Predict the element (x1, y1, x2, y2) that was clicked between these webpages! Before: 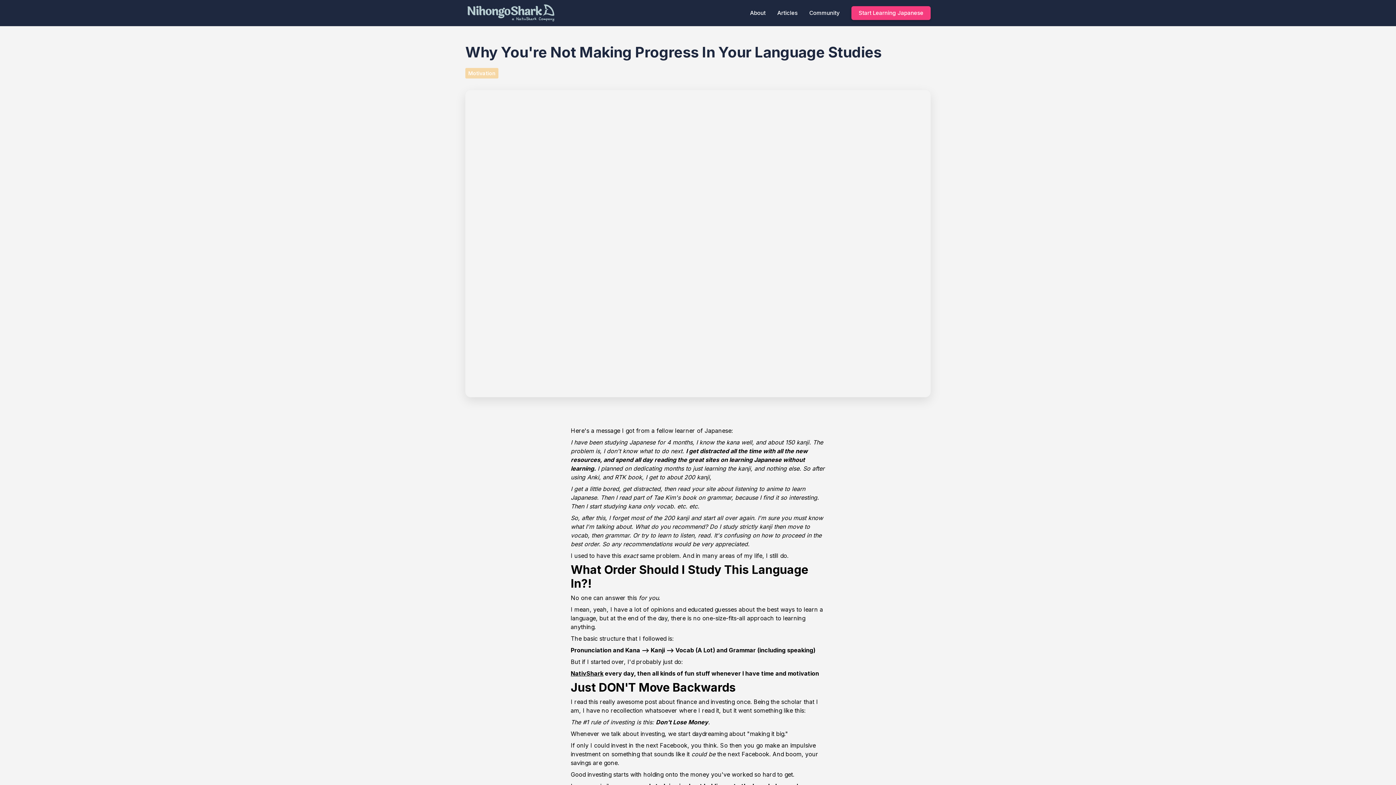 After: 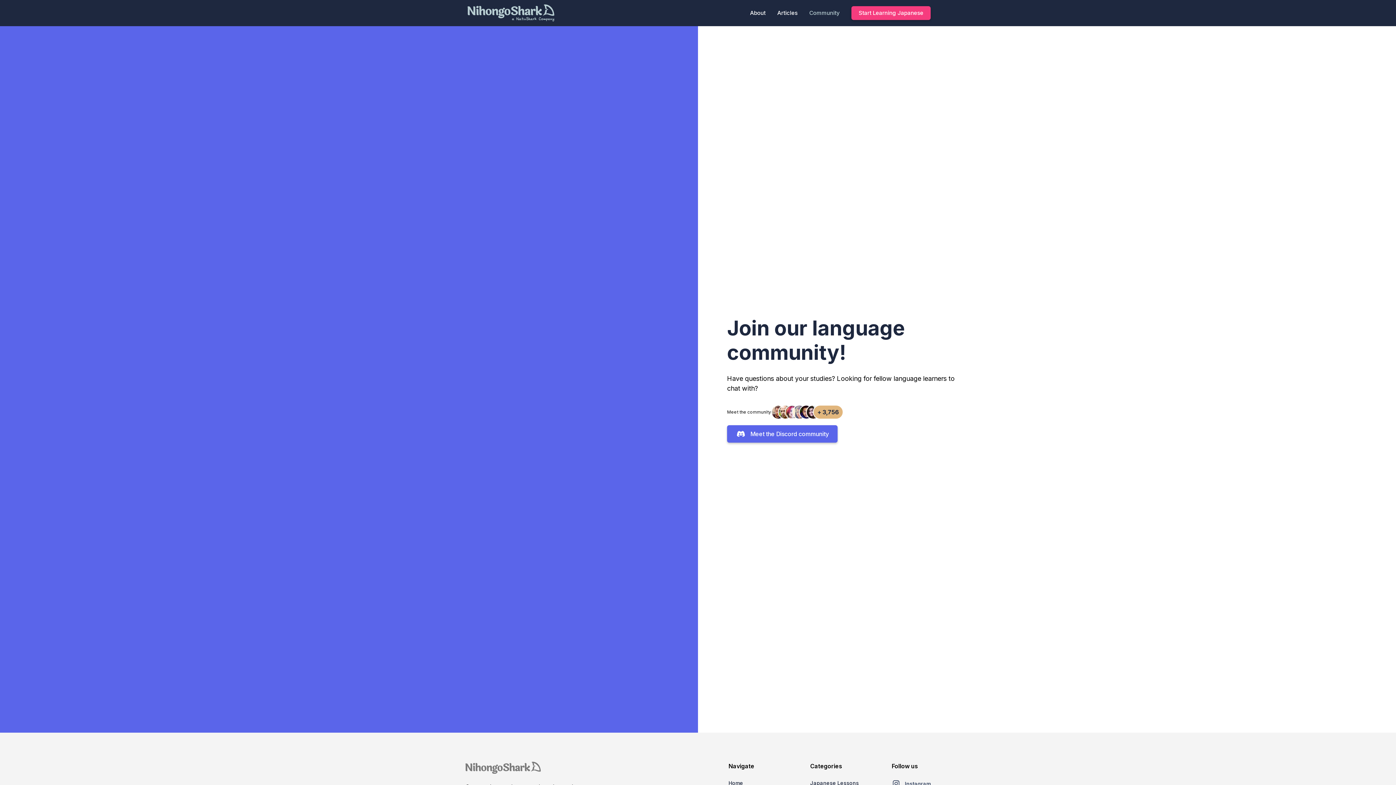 Action: label: Community bbox: (803, 6, 845, 20)